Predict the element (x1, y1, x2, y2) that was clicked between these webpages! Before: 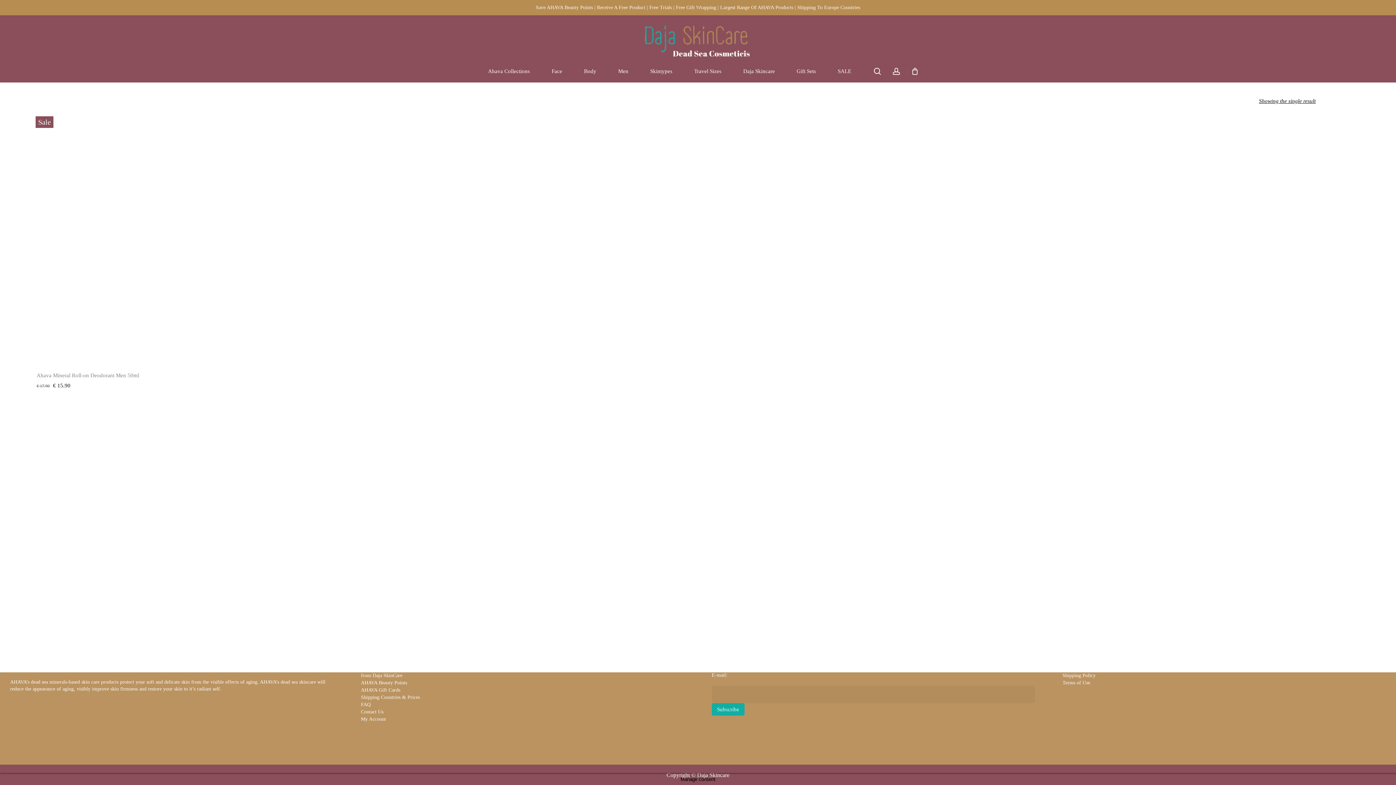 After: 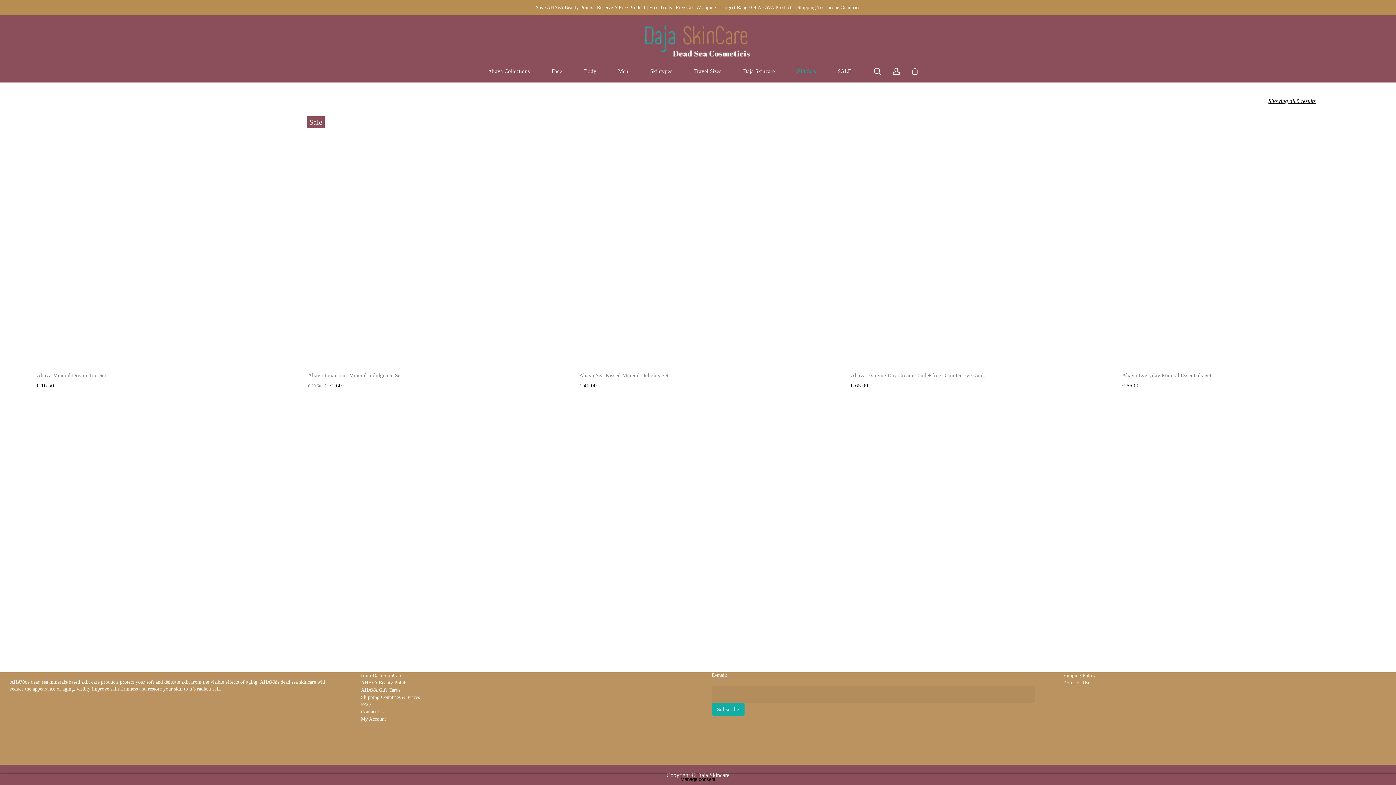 Action: label: Gift Sets bbox: (786, 67, 827, 74)